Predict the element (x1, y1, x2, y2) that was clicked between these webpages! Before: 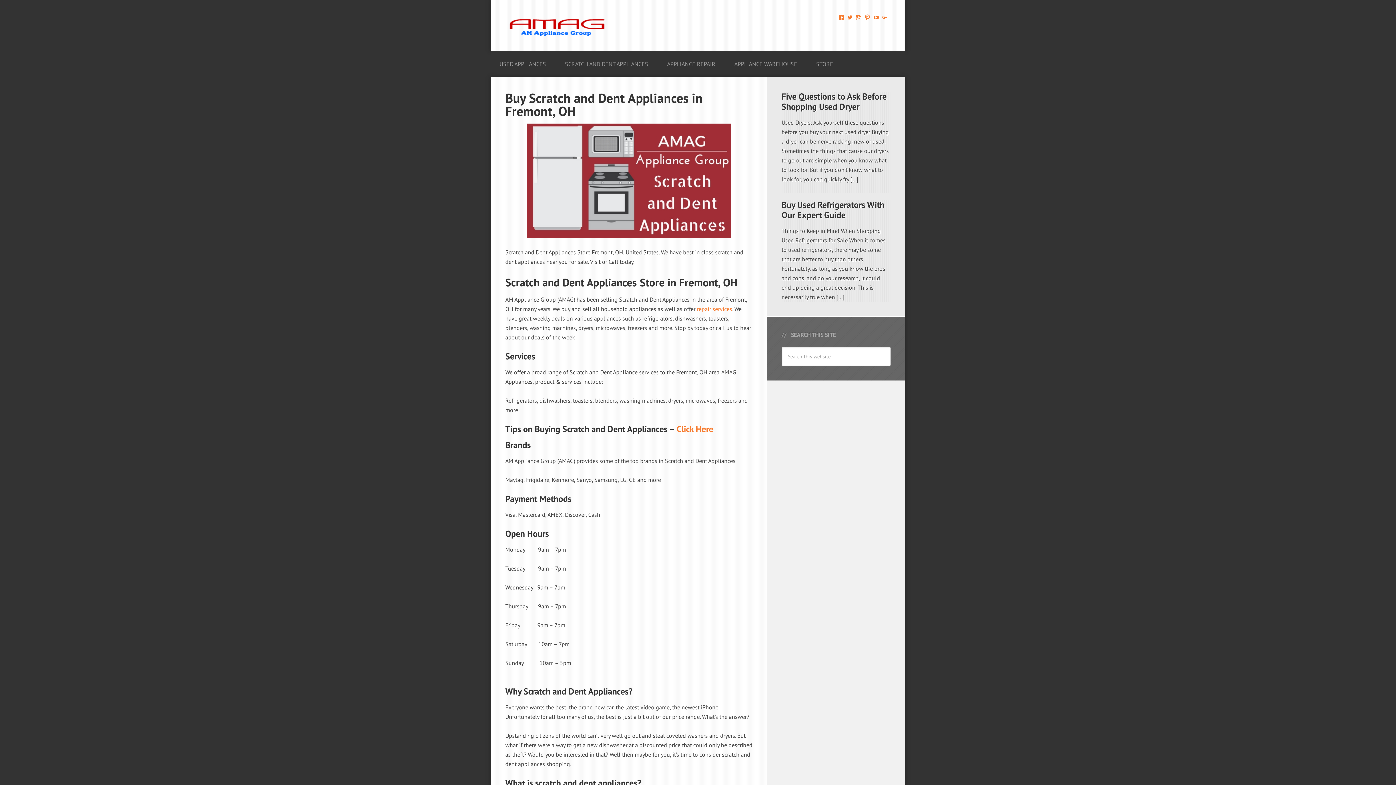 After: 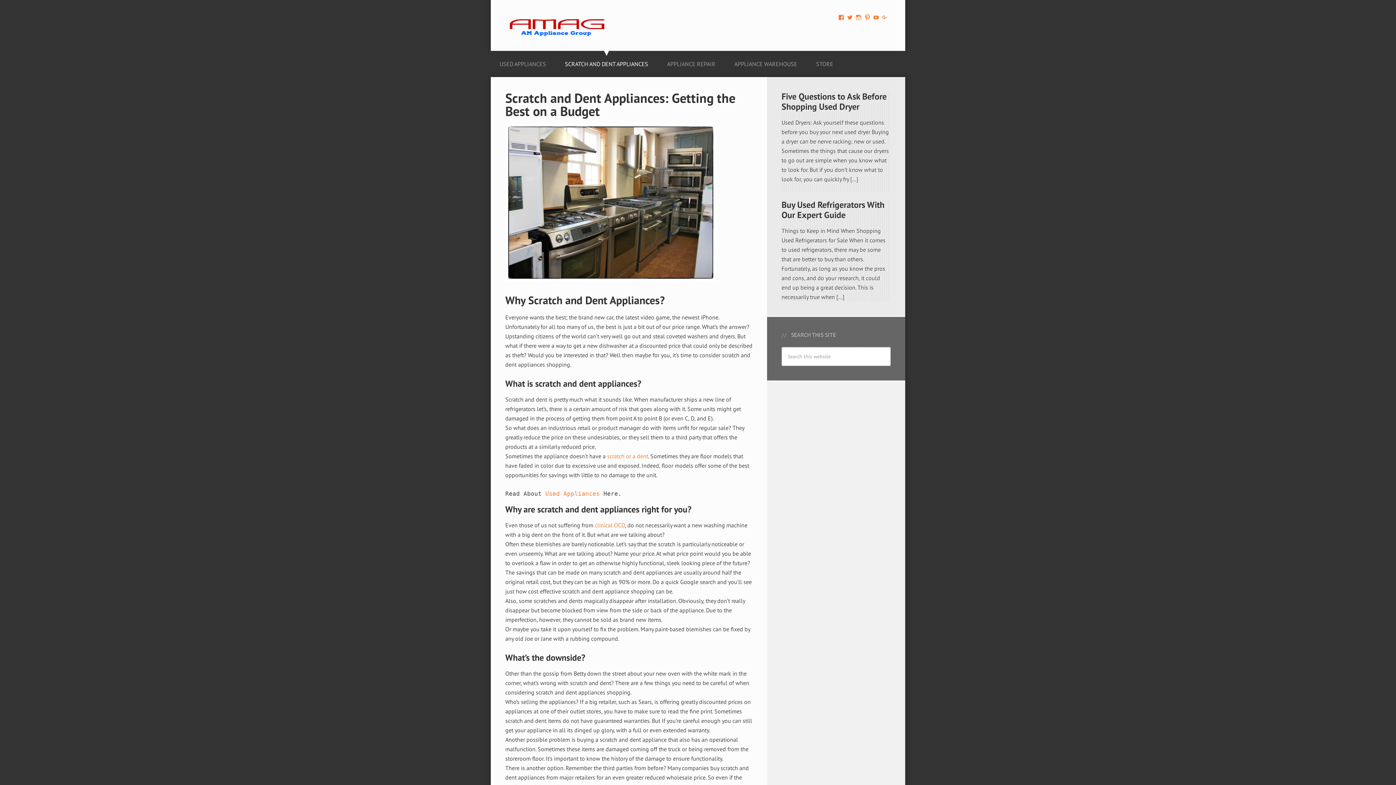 Action: label: Click Here bbox: (676, 423, 713, 434)